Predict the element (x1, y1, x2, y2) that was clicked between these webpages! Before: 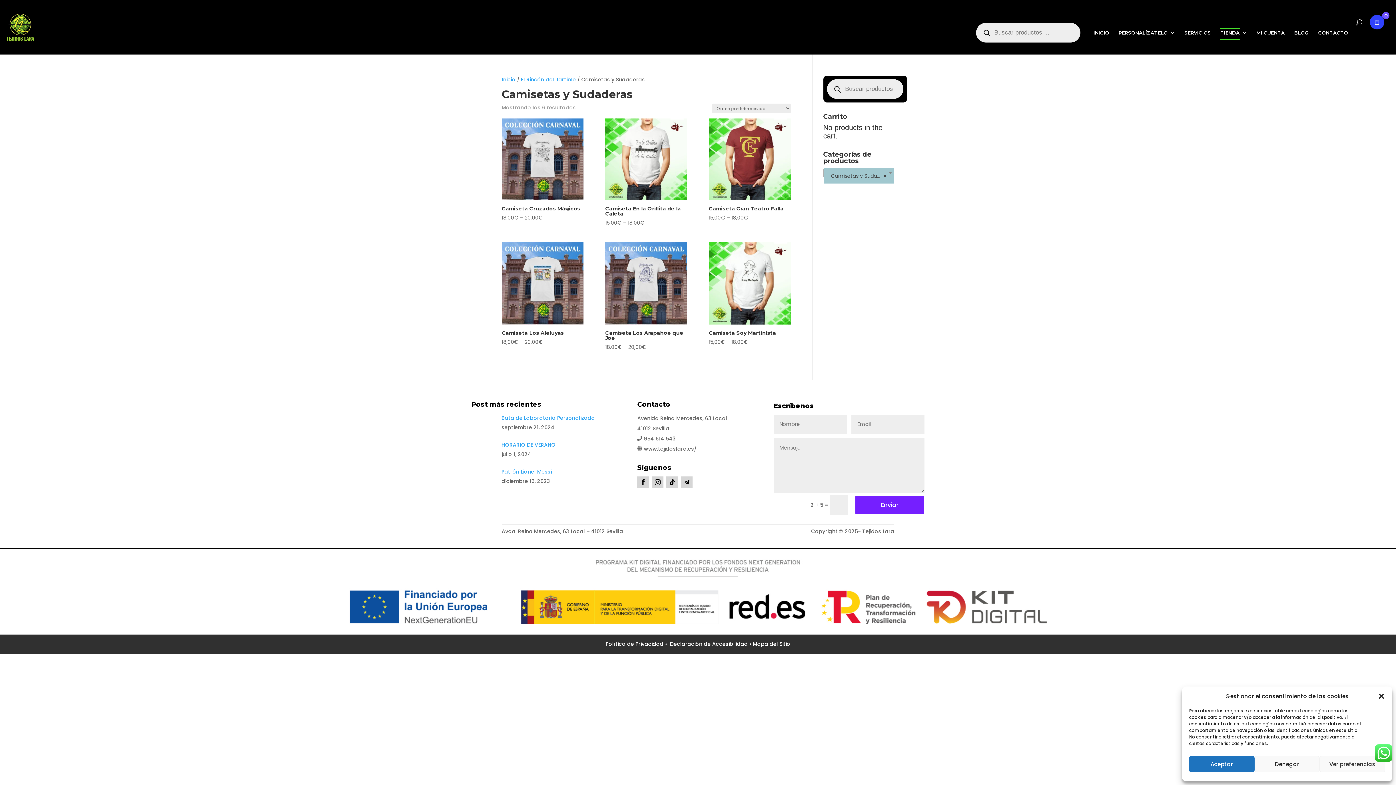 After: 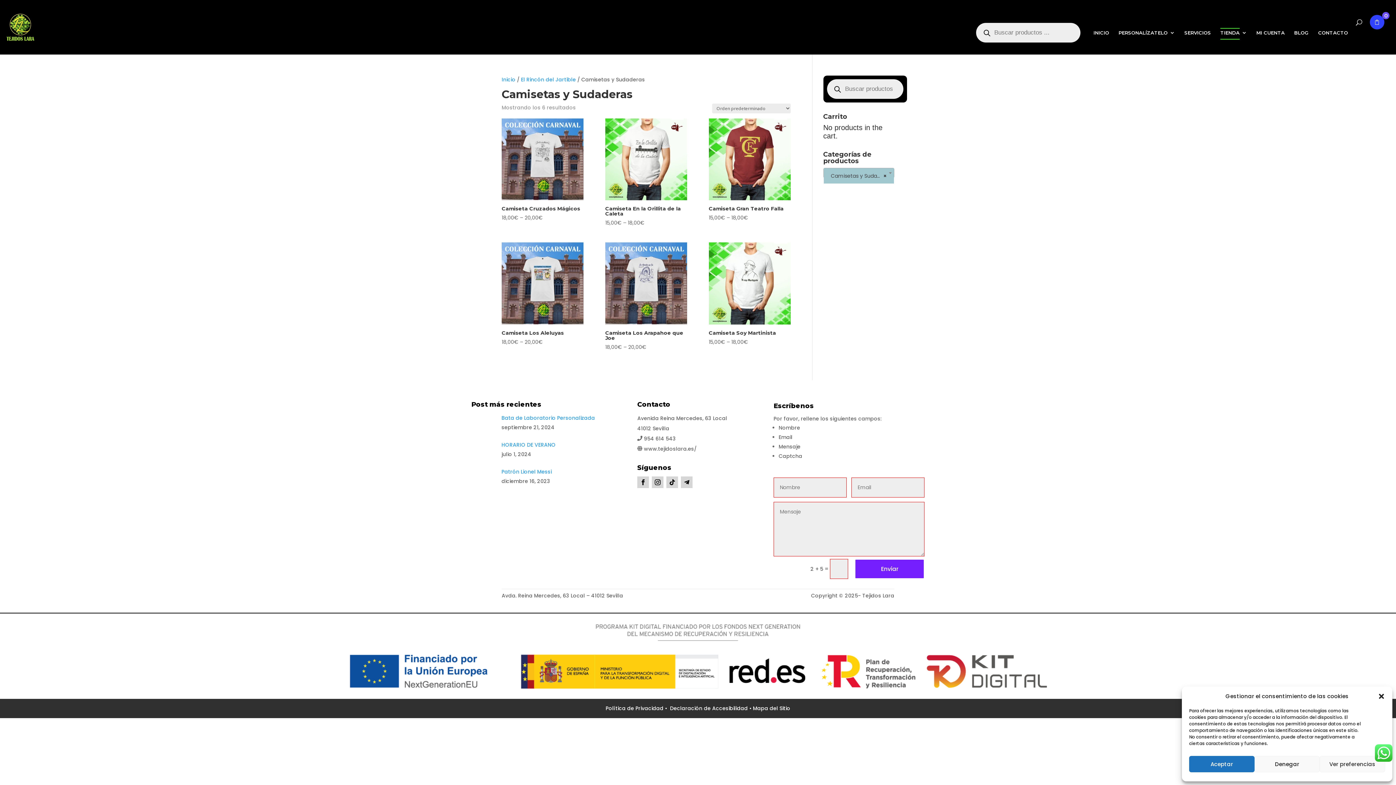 Action: bbox: (855, 495, 924, 514) label: Enviar